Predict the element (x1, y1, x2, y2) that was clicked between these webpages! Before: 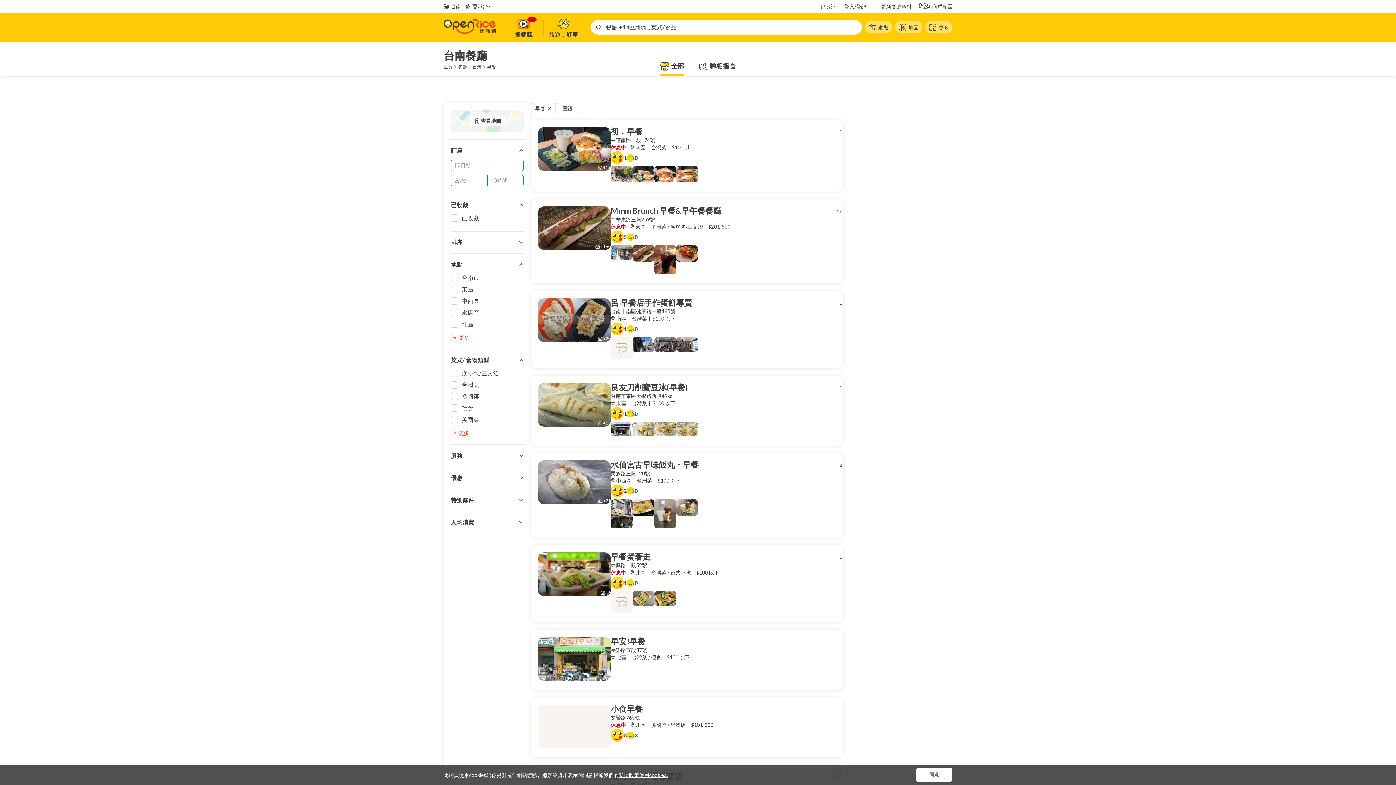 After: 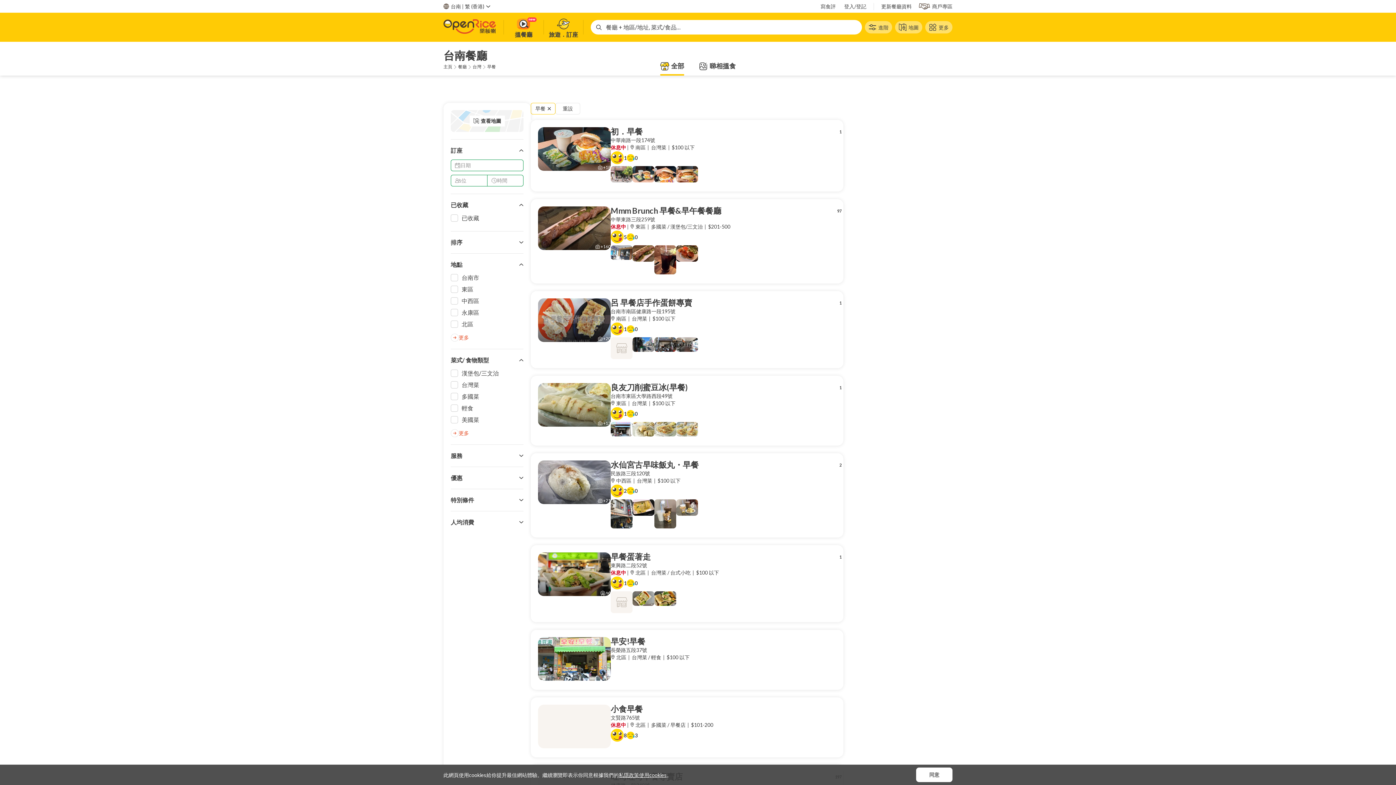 Action: bbox: (618, 772, 666, 778) label: 私隱政策使用cookies